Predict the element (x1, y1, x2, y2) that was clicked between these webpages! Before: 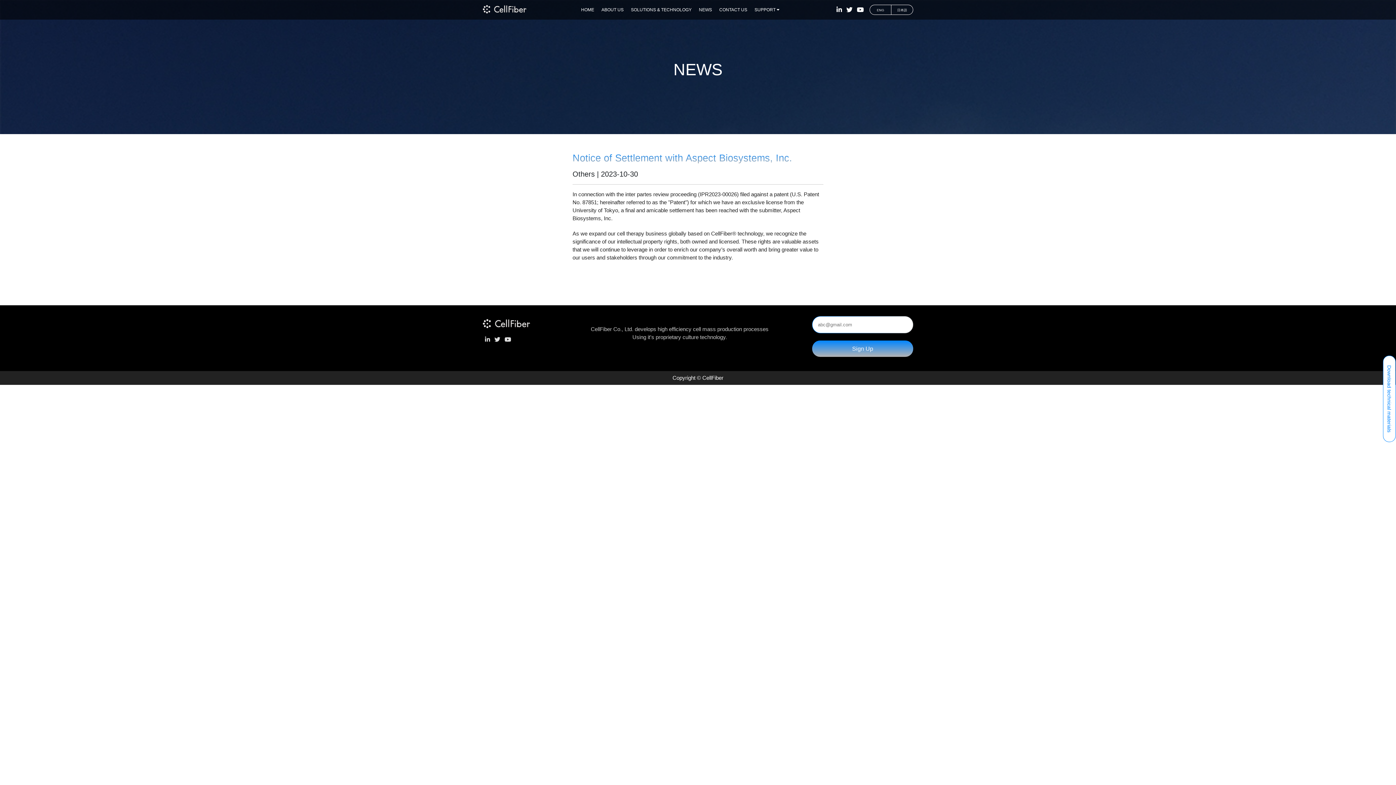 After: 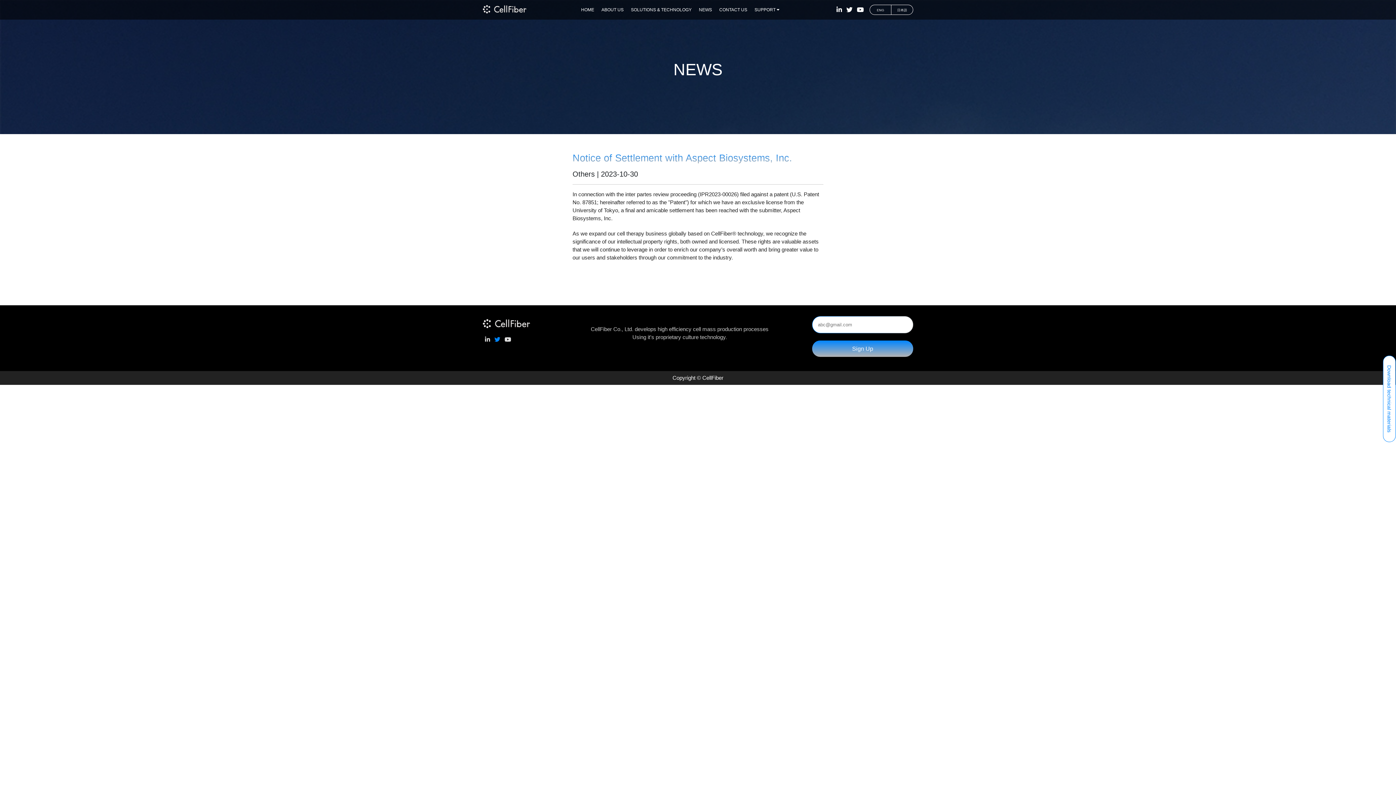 Action: bbox: (492, 333, 502, 346)